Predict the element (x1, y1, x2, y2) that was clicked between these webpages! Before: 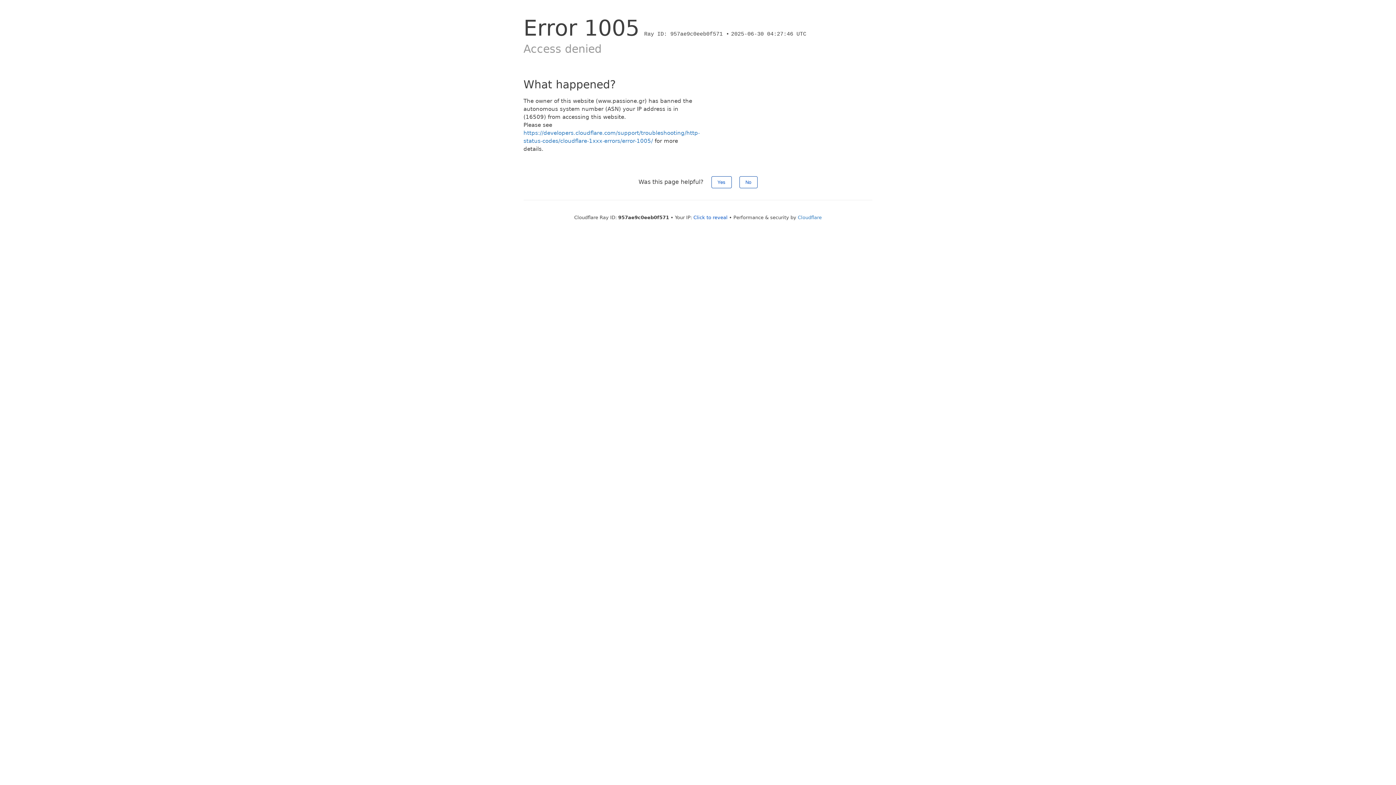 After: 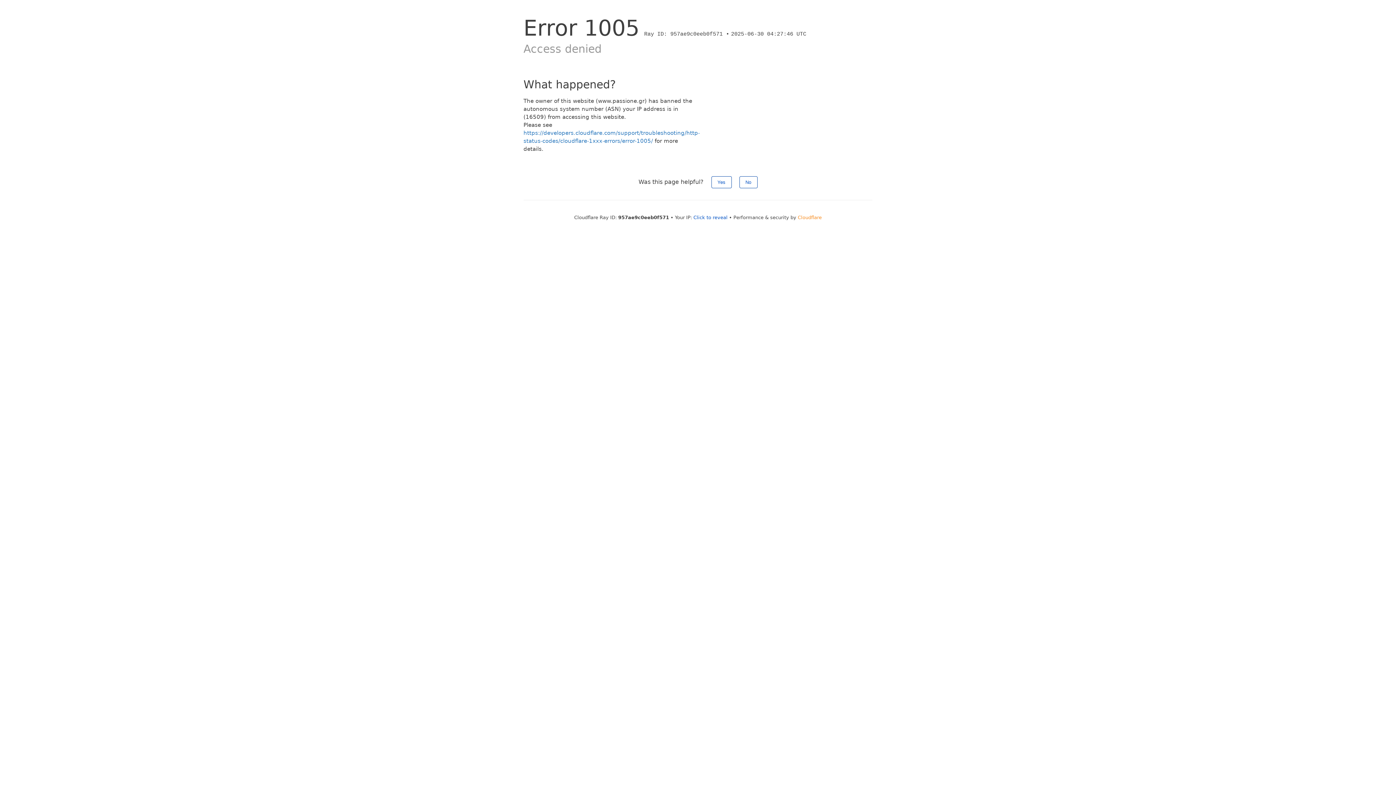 Action: bbox: (798, 214, 822, 220) label: Cloudflare